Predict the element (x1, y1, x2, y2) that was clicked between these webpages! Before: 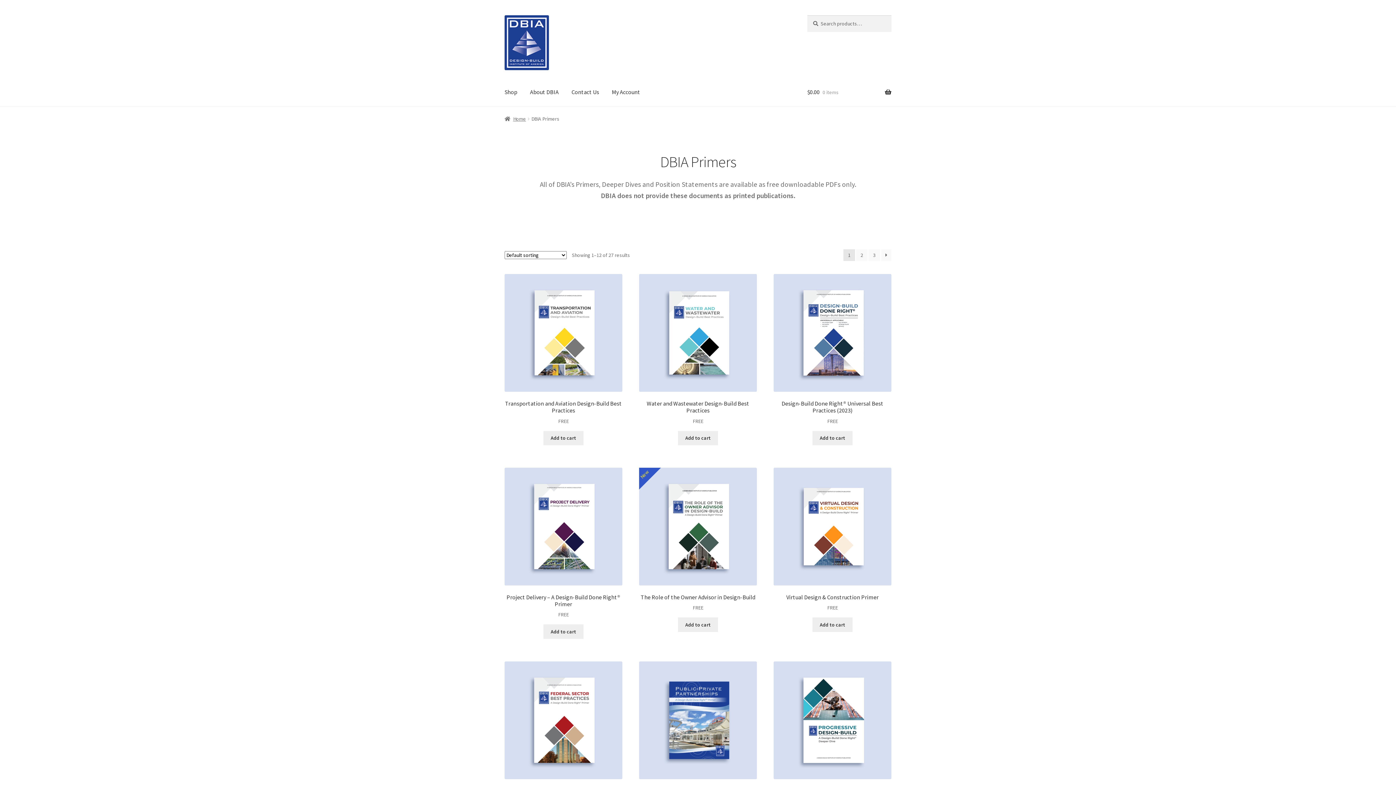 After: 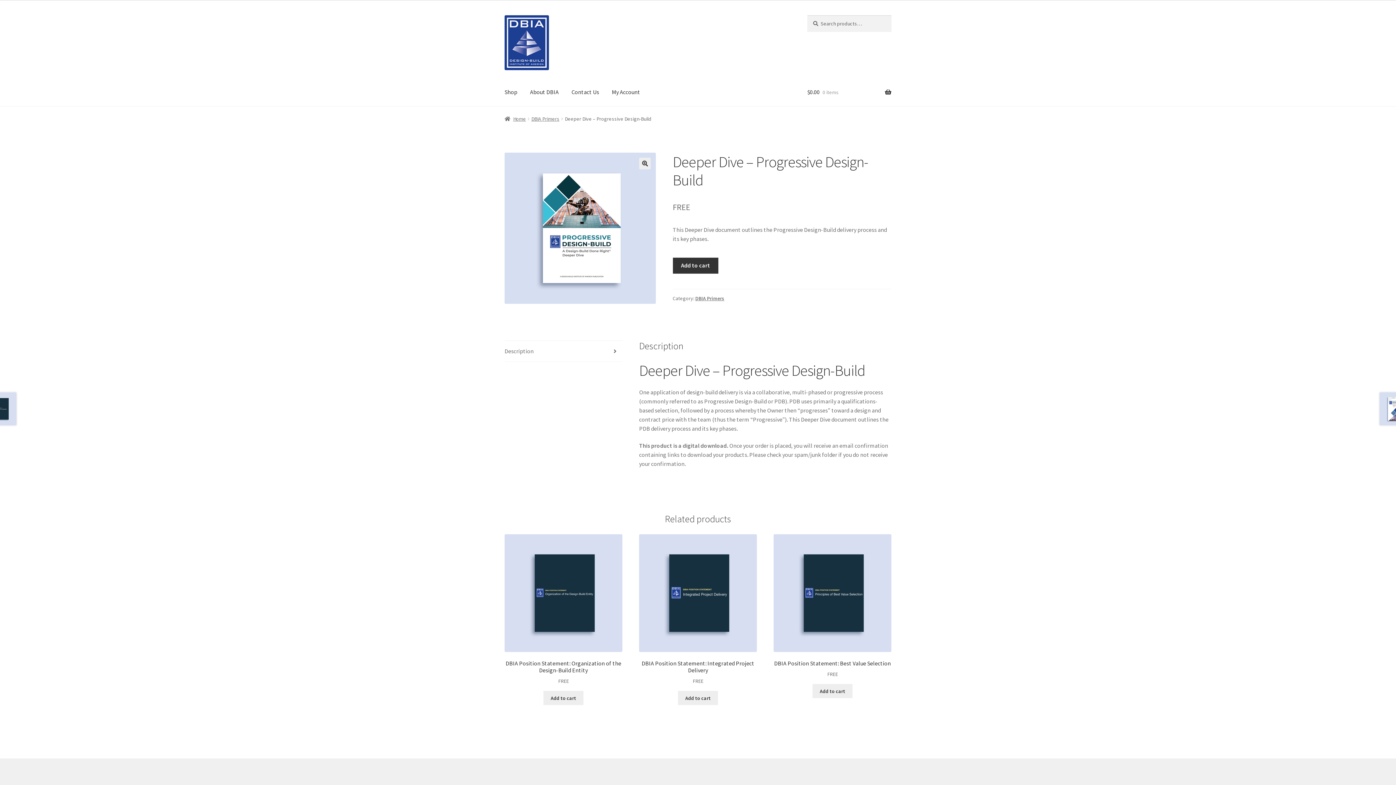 Action: bbox: (773, 661, 891, 805) label: Deeper Dive – Progressive Design-Build
FREE